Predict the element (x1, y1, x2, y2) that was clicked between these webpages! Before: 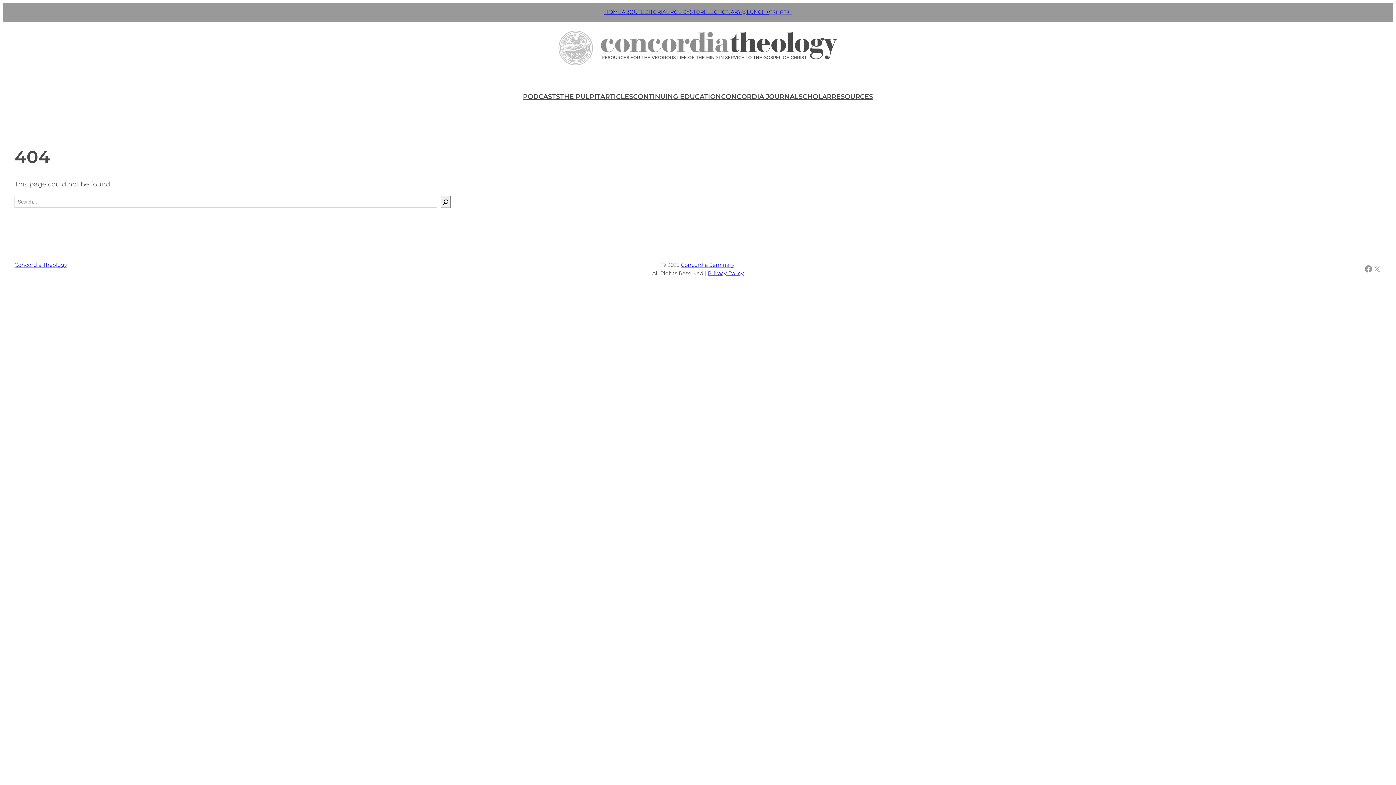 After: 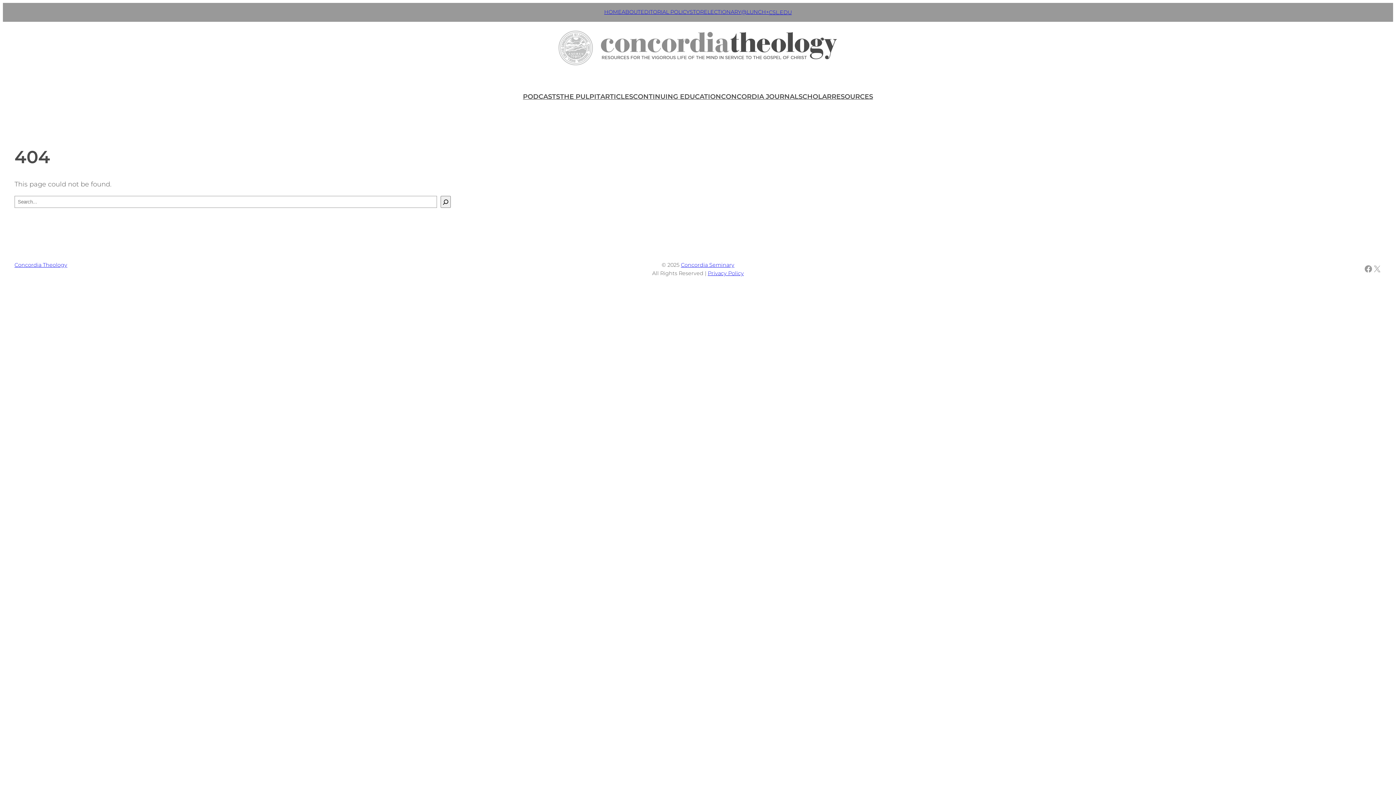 Action: bbox: (769, 9, 792, 15) label: CSL.EDU